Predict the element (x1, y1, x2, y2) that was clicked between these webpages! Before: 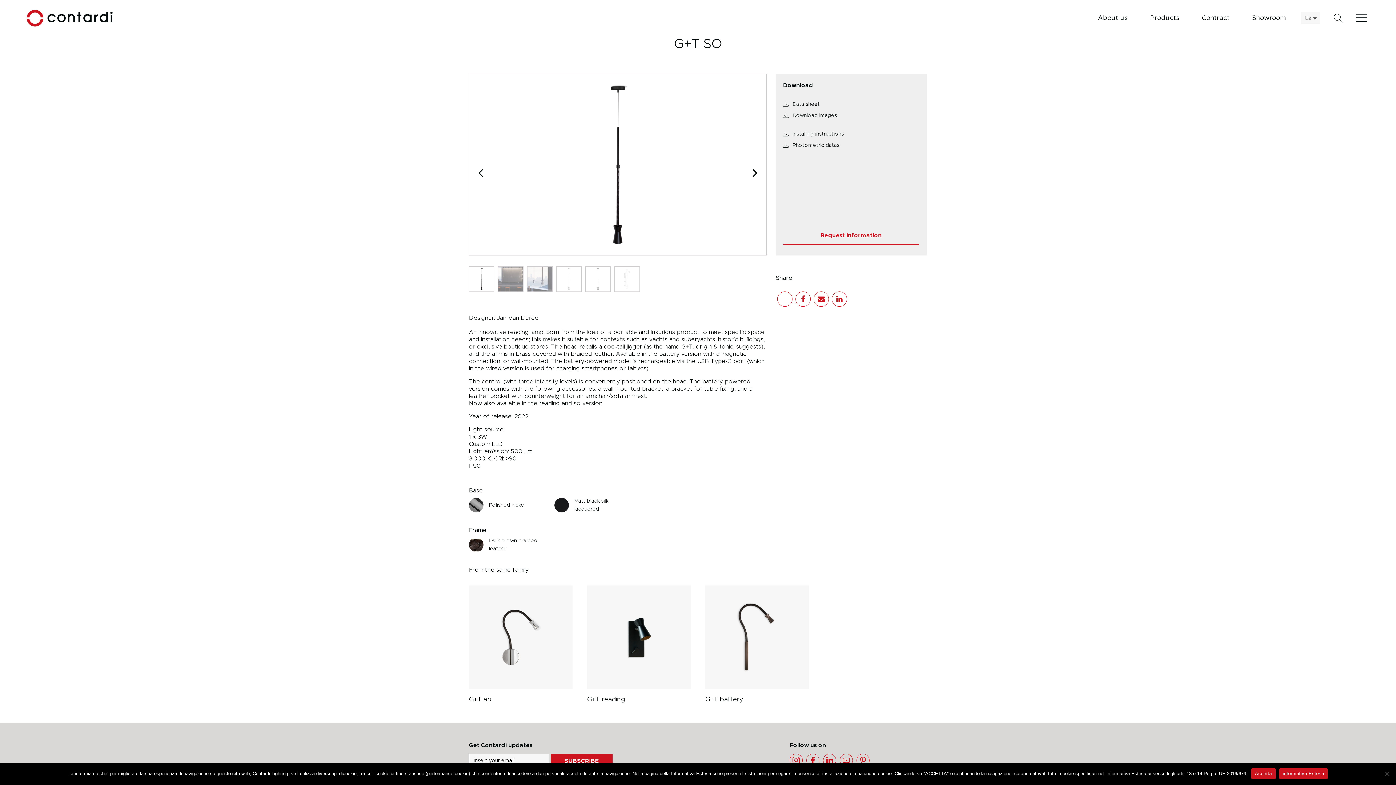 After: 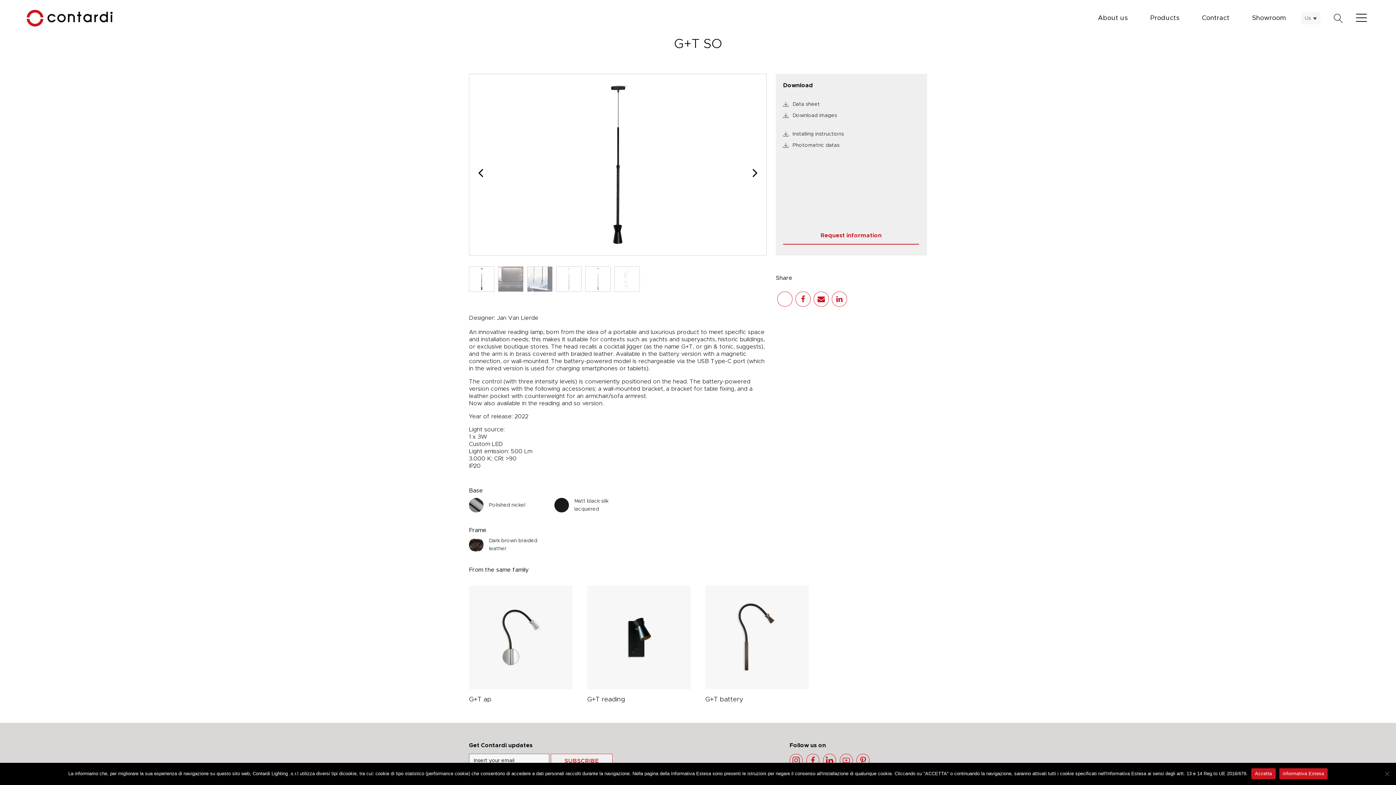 Action: label: SUBSCRIBE bbox: (550, 754, 612, 768)